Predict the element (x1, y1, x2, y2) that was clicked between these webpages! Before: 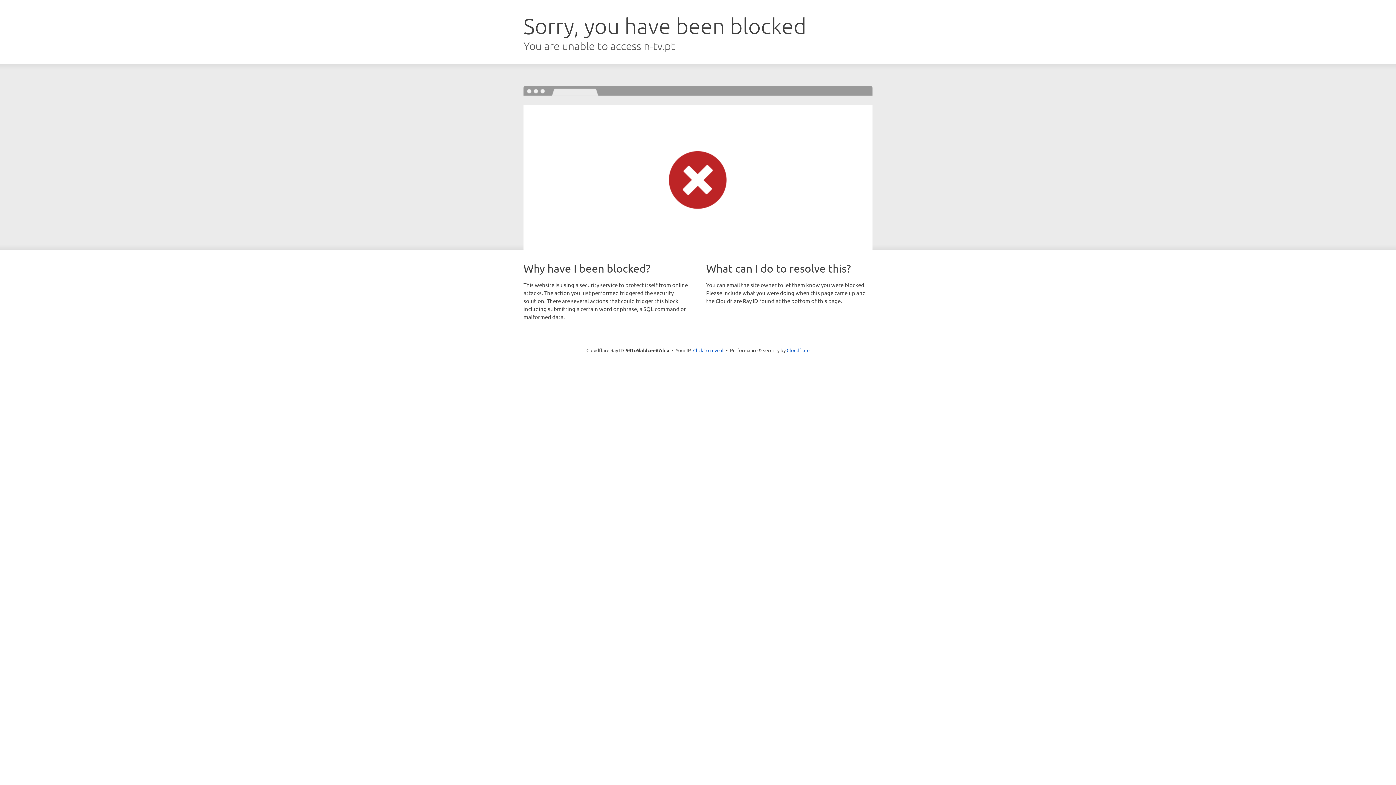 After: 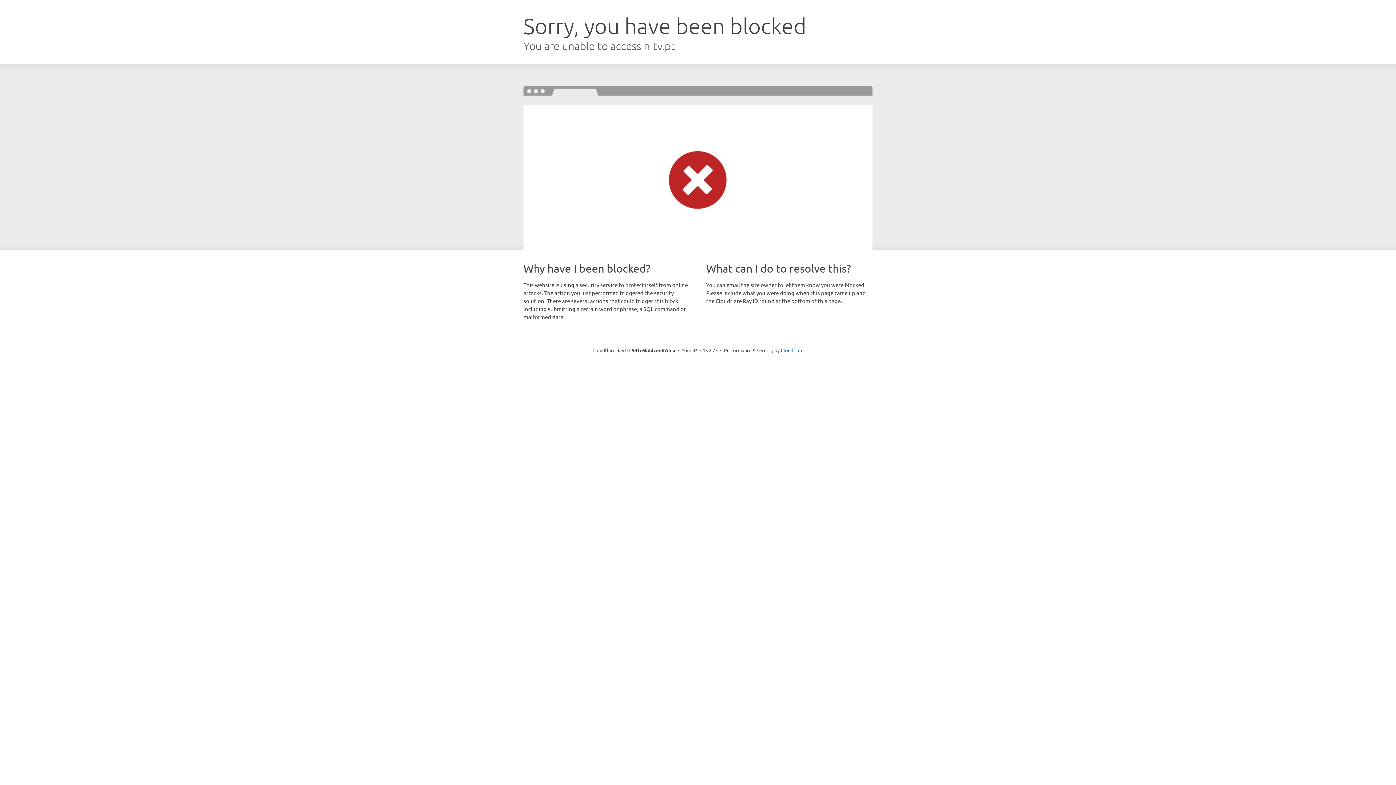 Action: bbox: (693, 346, 723, 353) label: Click to reveal